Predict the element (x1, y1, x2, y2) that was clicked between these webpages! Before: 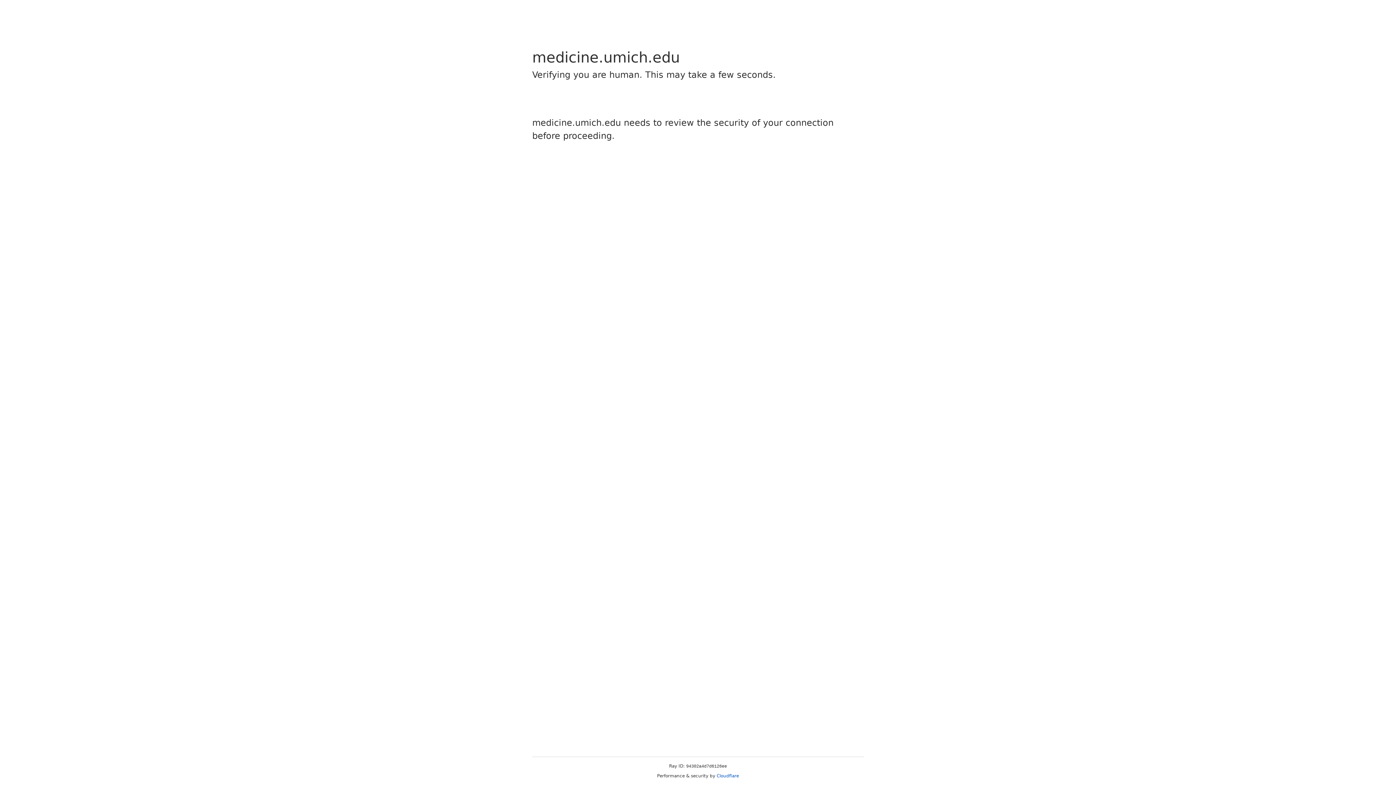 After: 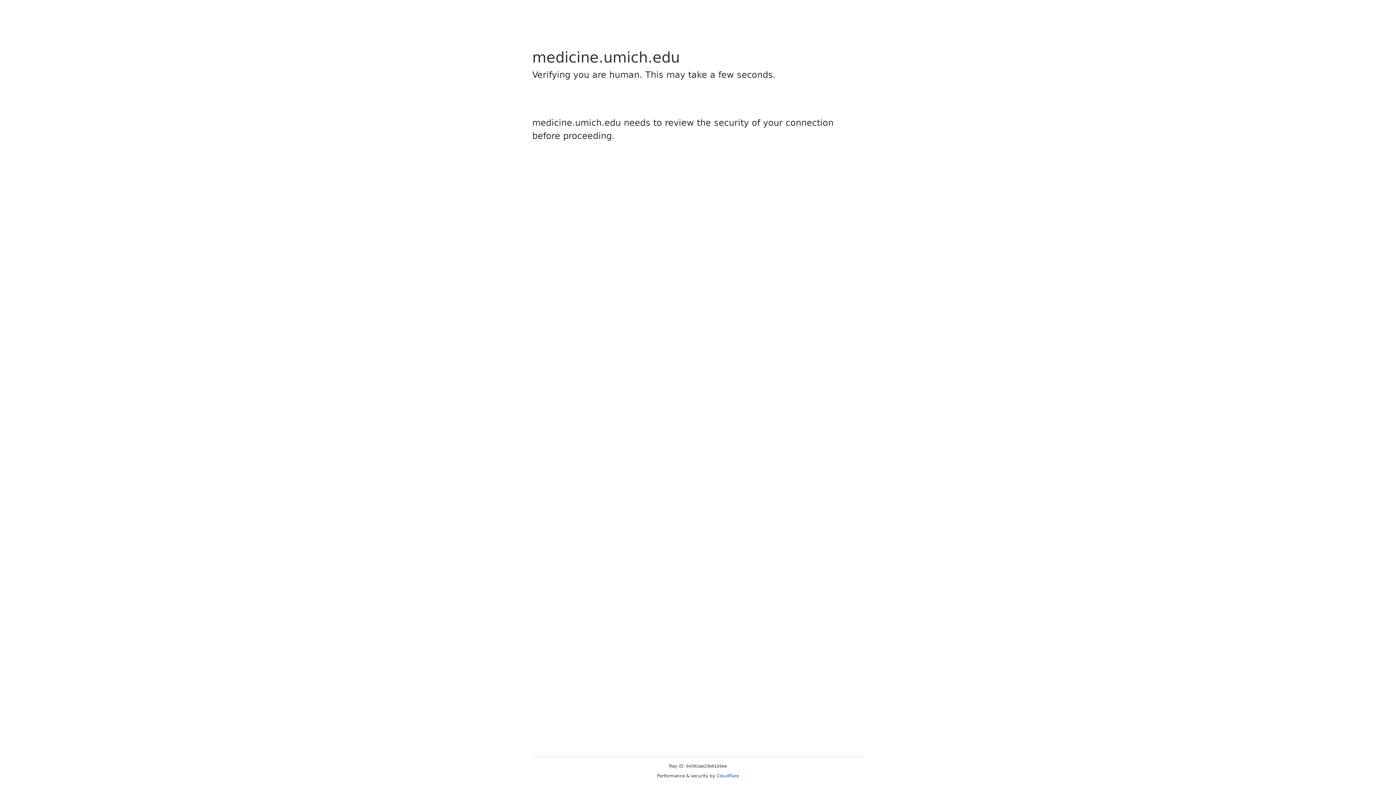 Action: bbox: (716, 773, 739, 778) label: Cloudflare